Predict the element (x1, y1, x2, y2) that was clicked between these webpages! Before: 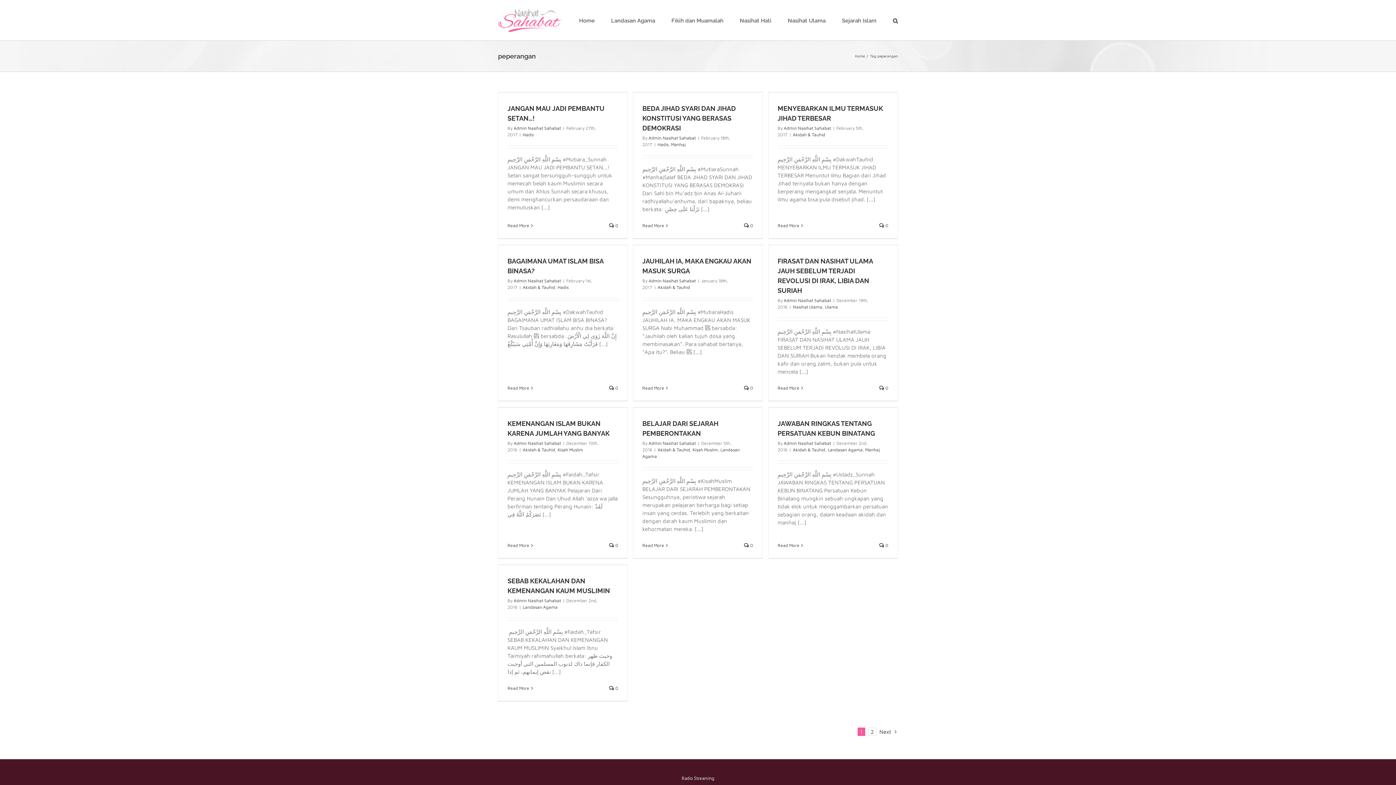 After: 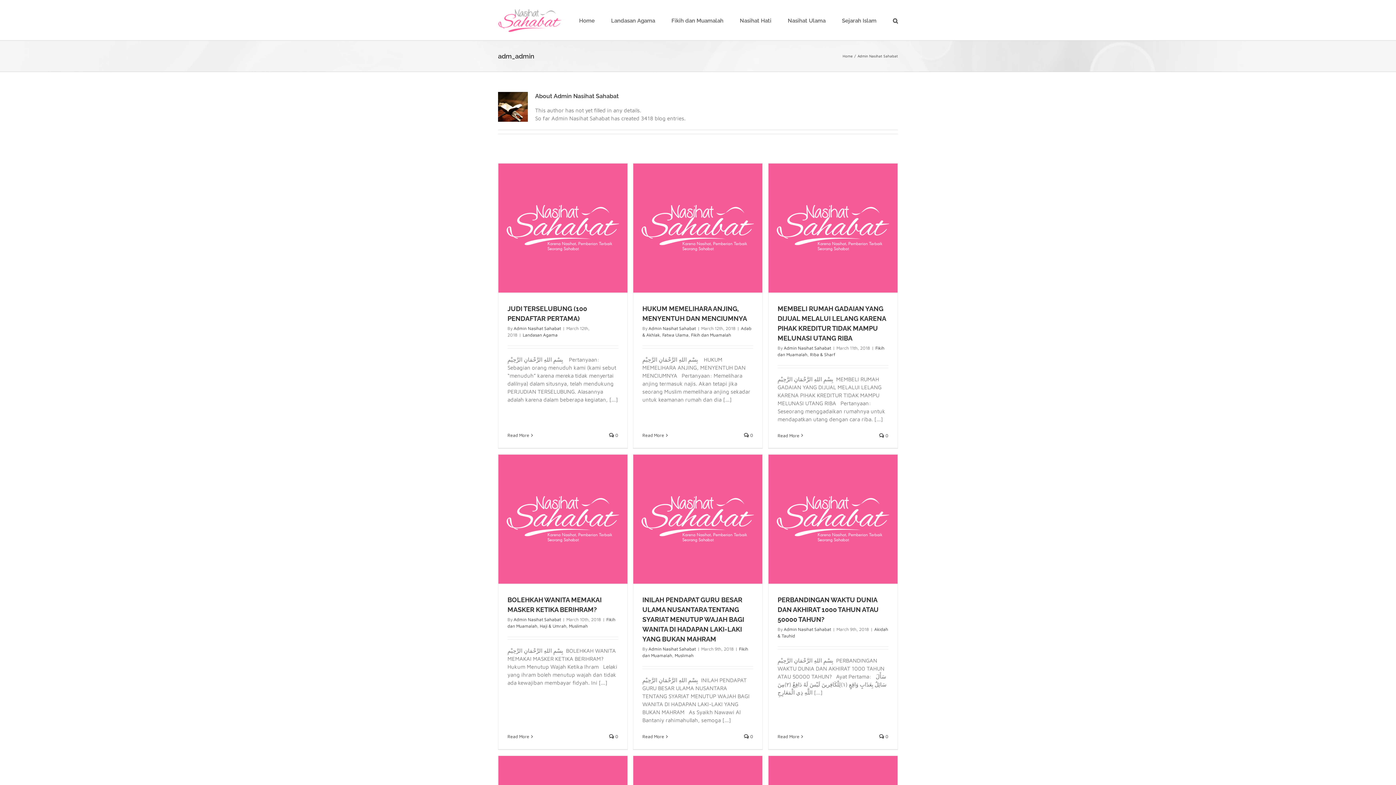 Action: bbox: (648, 278, 696, 283) label: Admin Nasihat Sahabat